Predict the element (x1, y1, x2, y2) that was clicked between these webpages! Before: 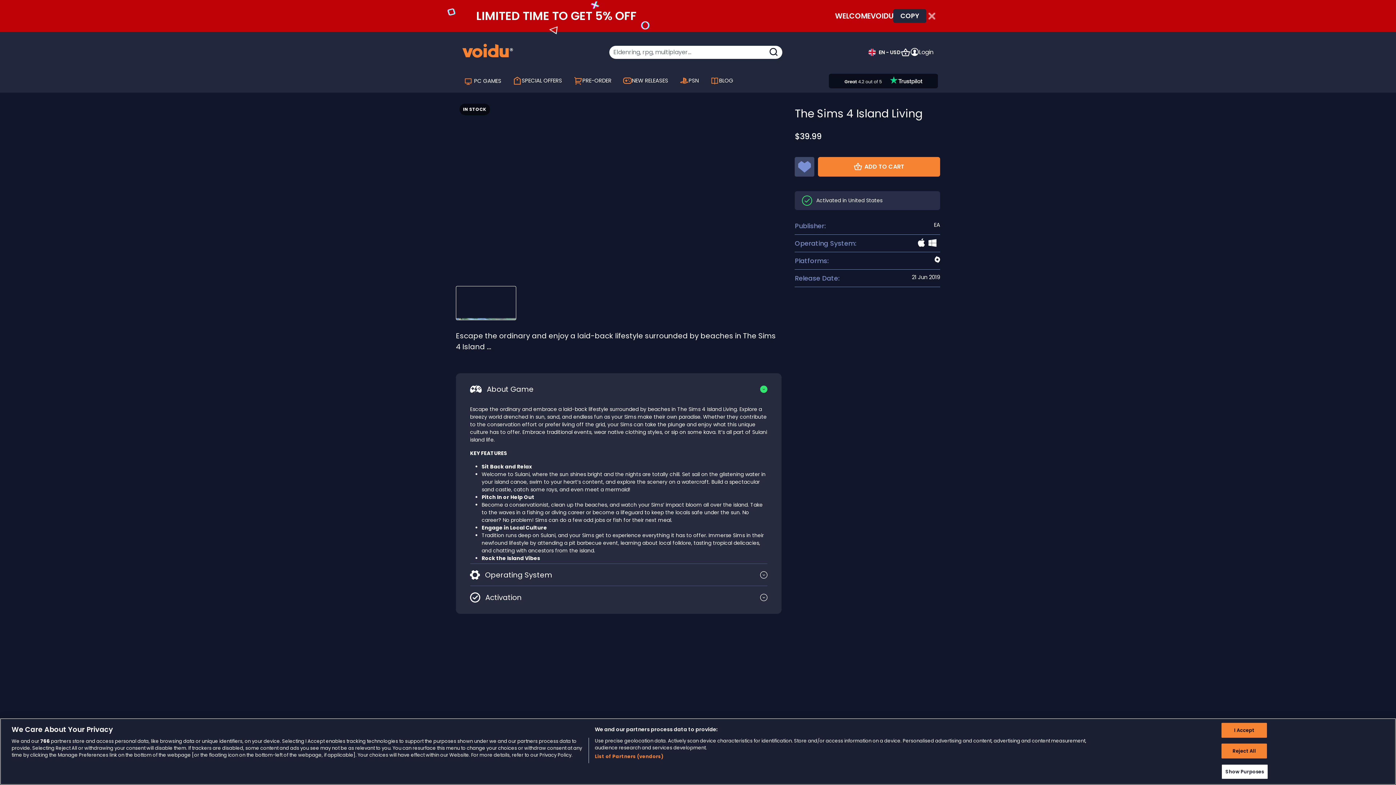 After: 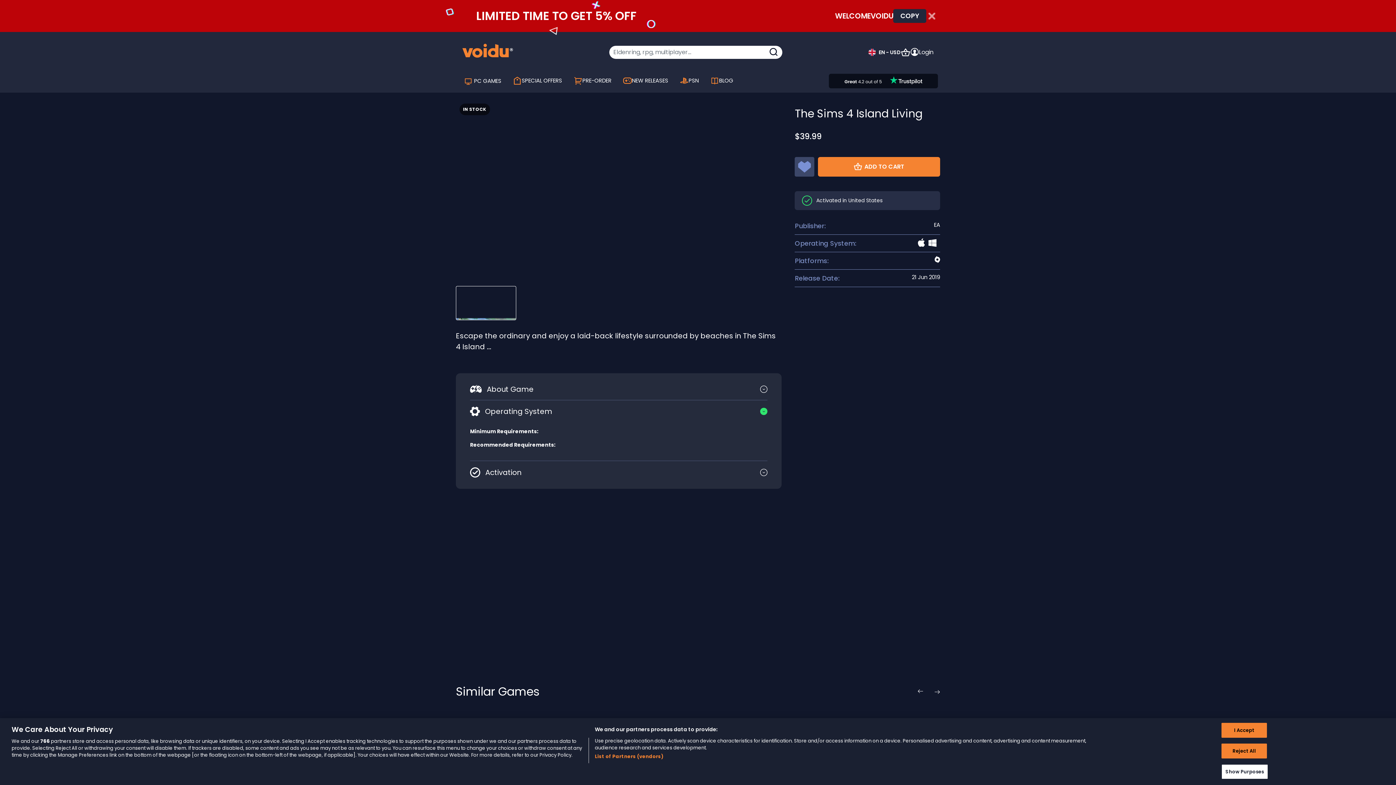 Action: label: Operating System bbox: (462, 564, 775, 585)